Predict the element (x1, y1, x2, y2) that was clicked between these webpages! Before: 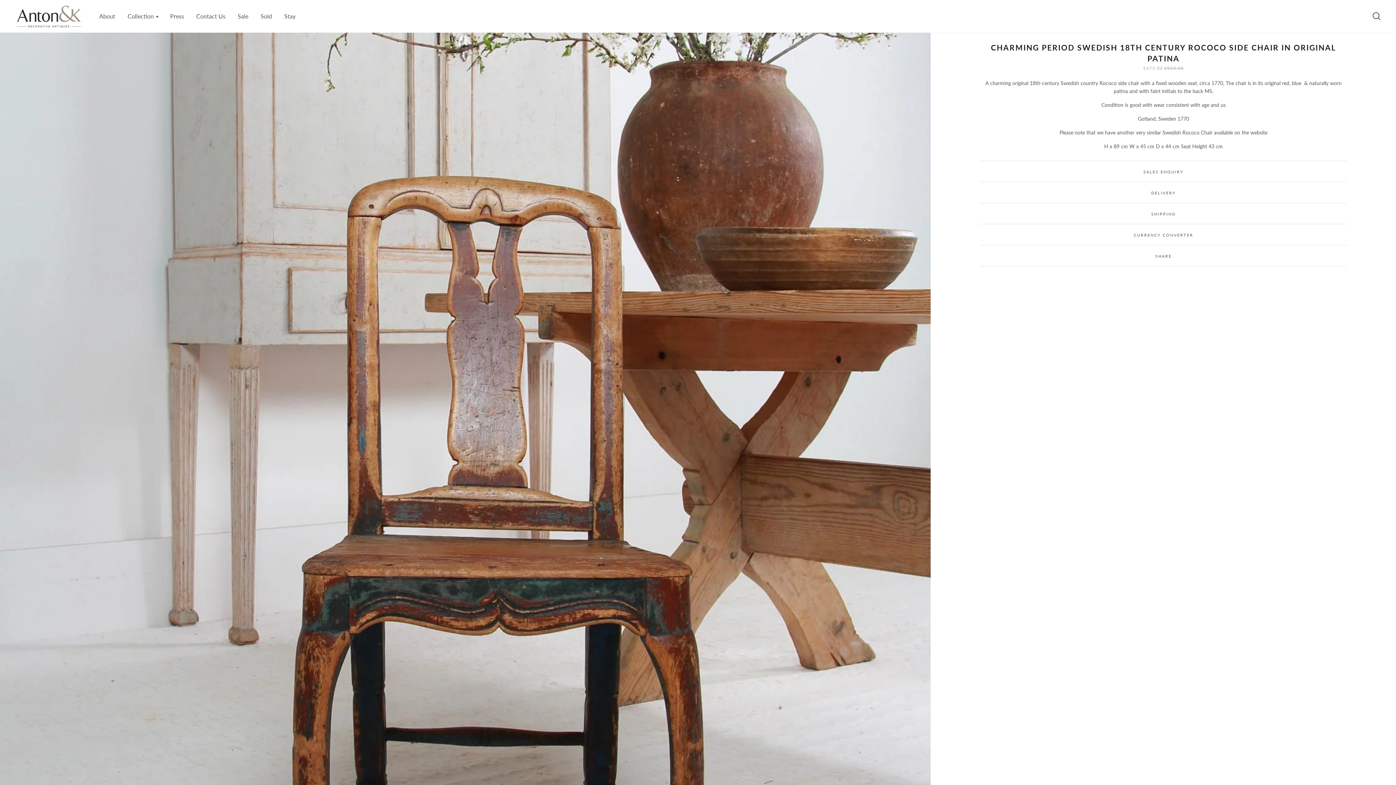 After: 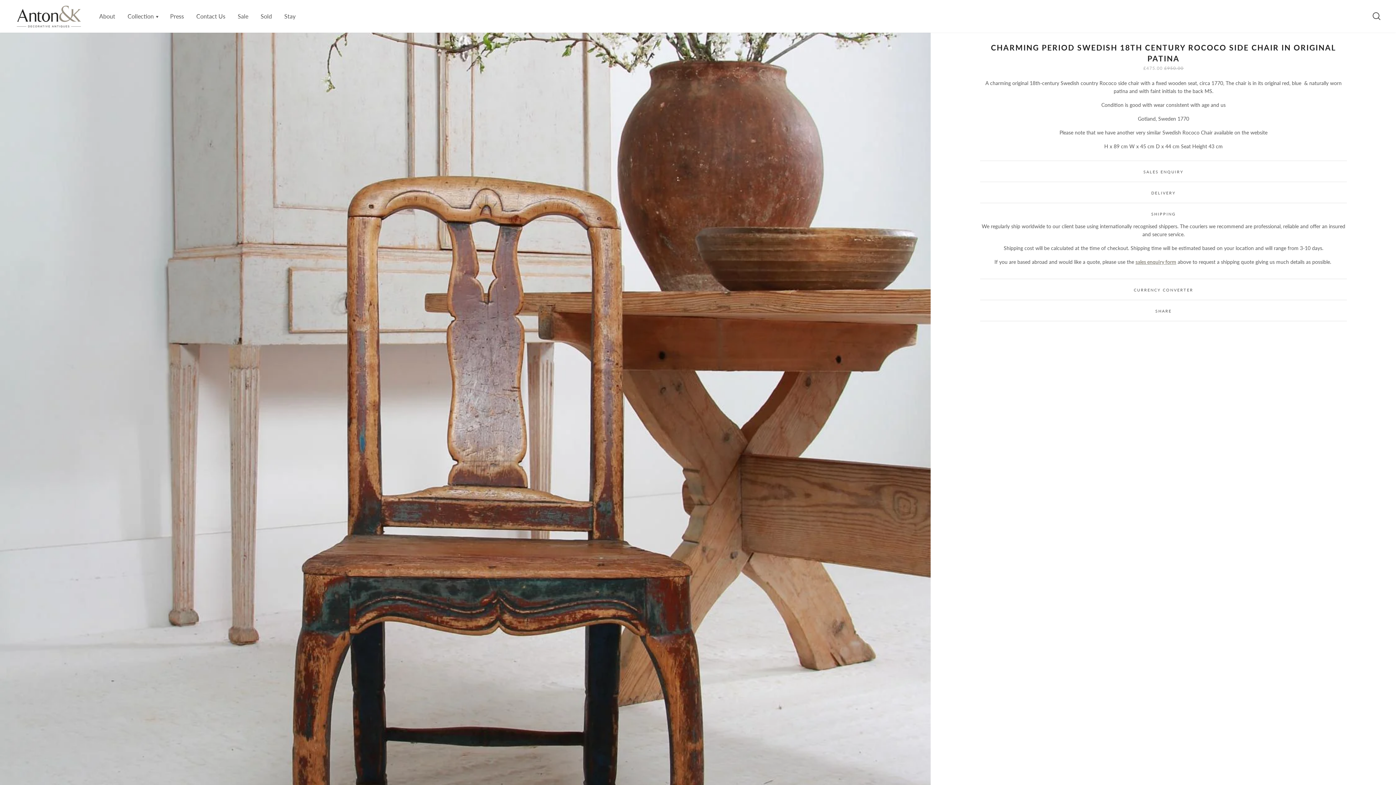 Action: bbox: (1151, 211, 1176, 217) label: SHIPPING